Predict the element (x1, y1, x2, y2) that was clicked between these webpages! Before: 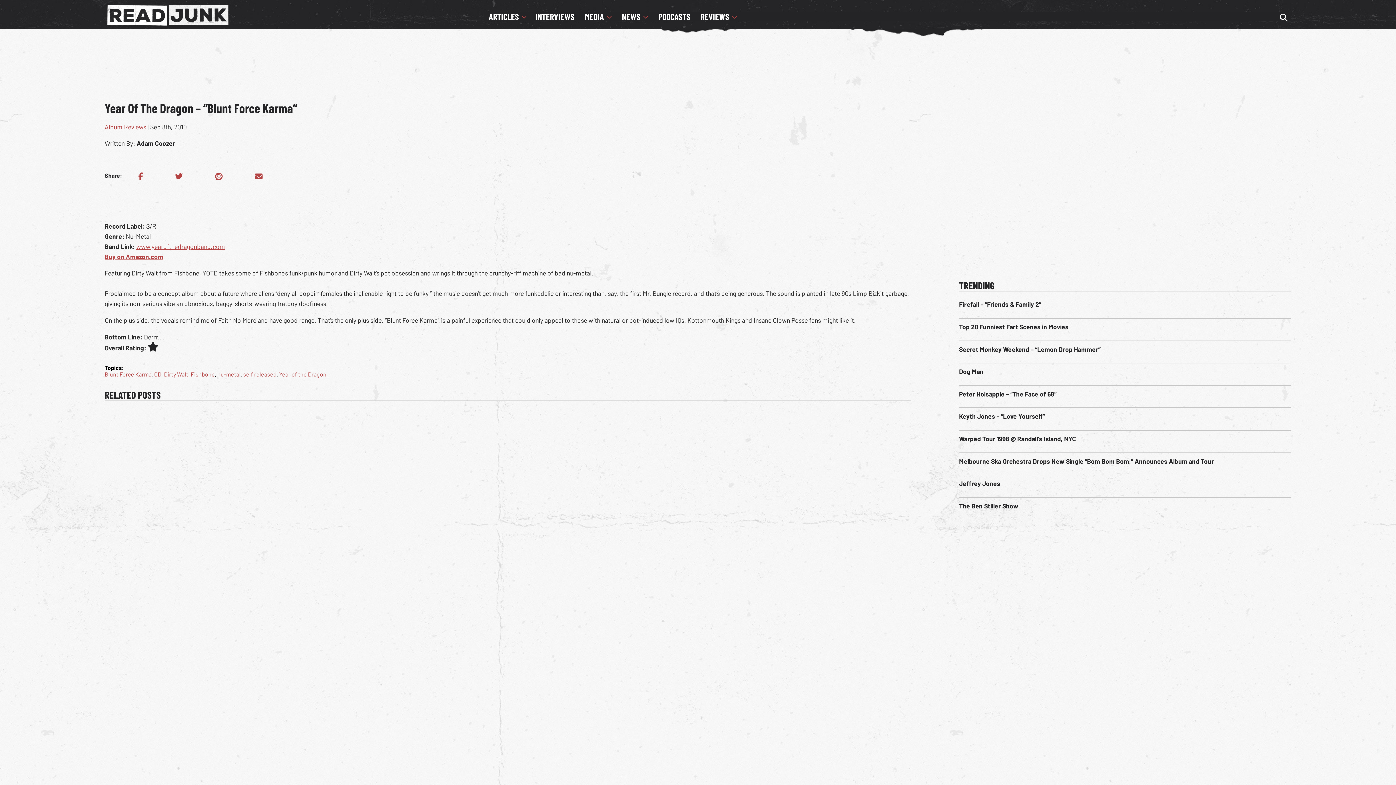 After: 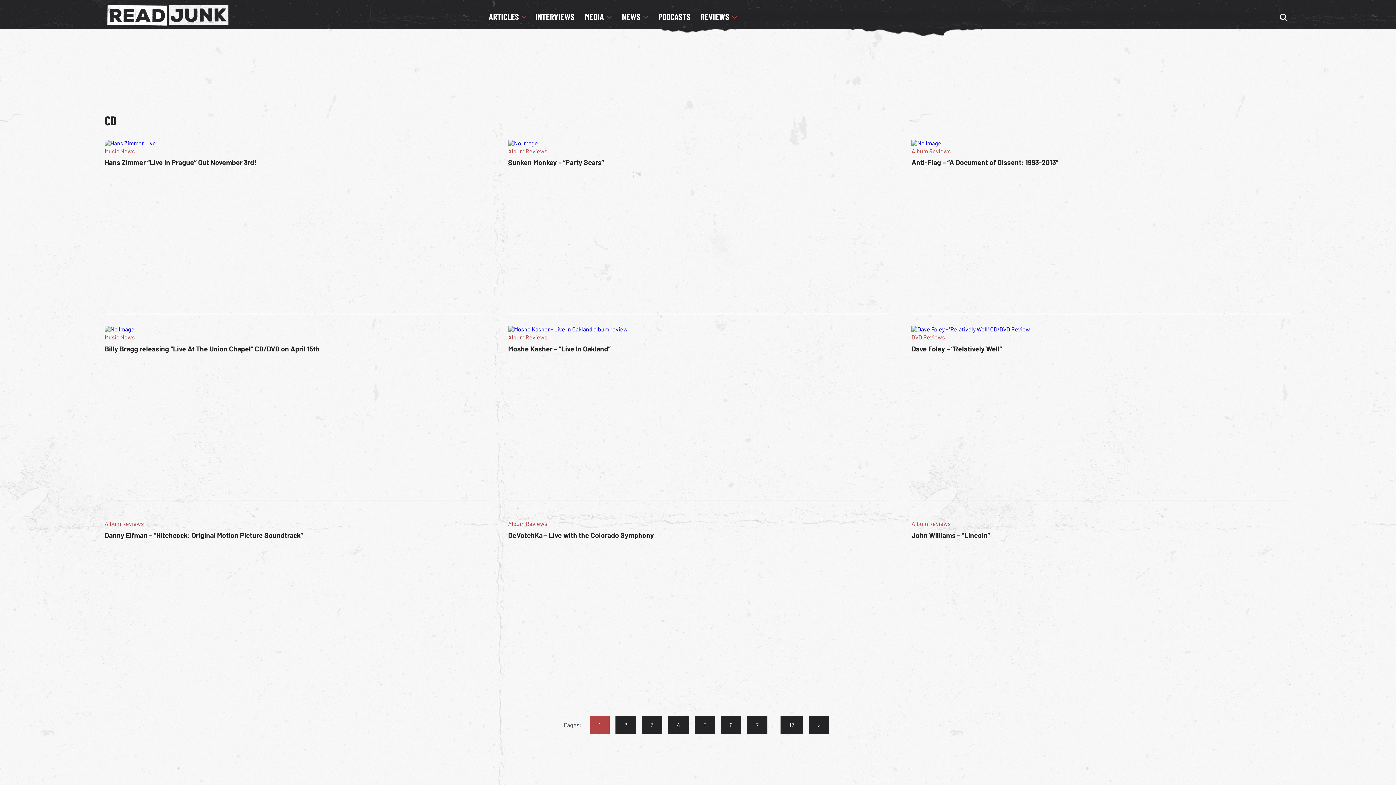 Action: label: CD bbox: (154, 370, 161, 377)